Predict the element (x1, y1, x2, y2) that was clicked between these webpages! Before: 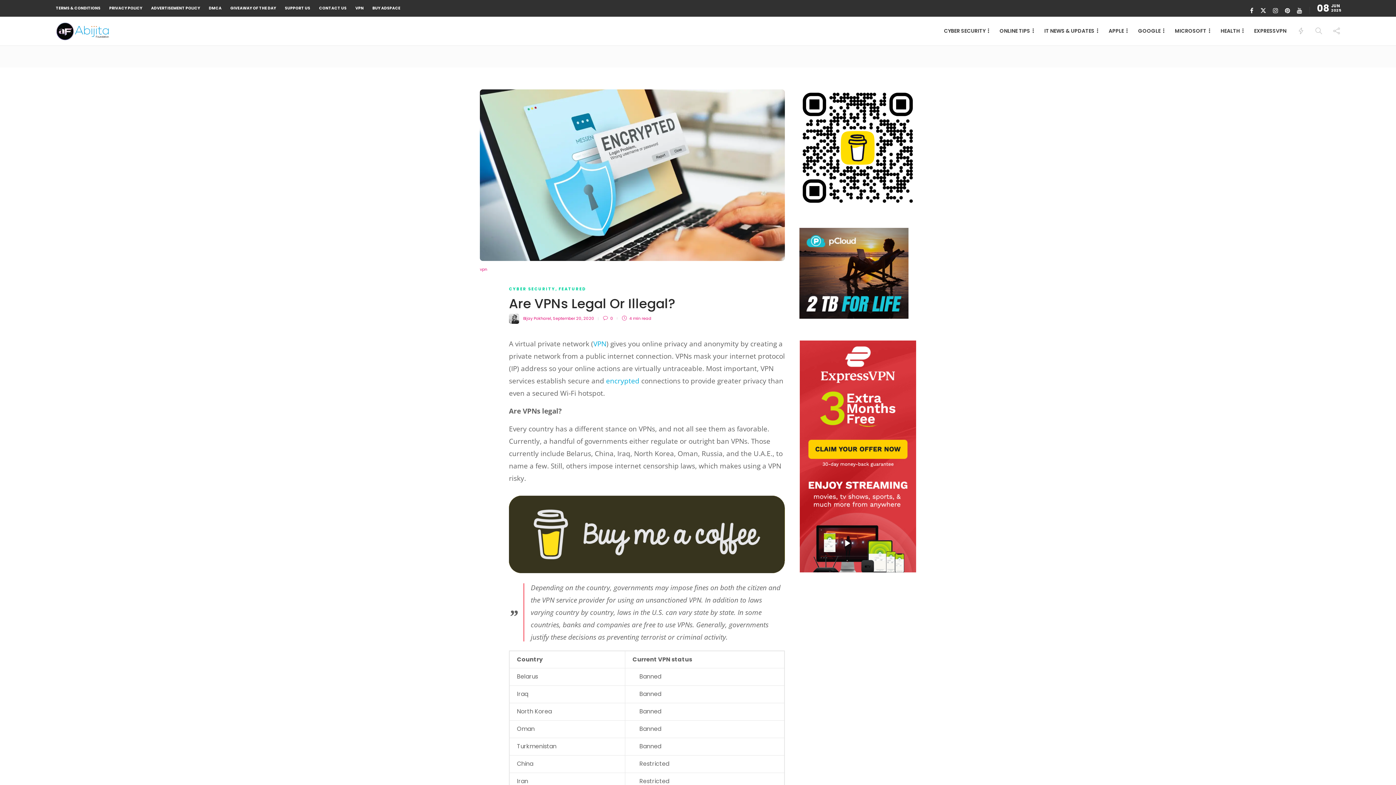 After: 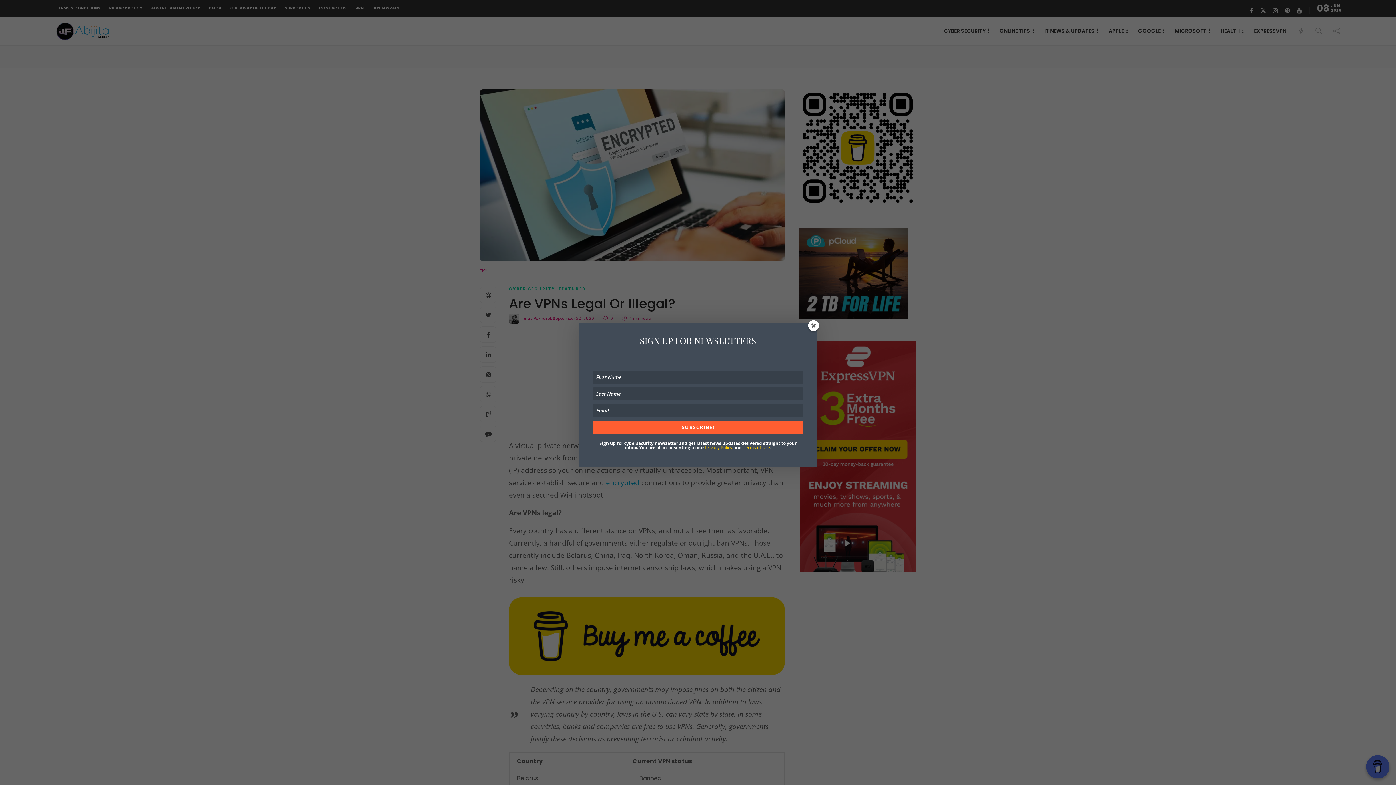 Action: bbox: (1333, 17, 1340, 44)